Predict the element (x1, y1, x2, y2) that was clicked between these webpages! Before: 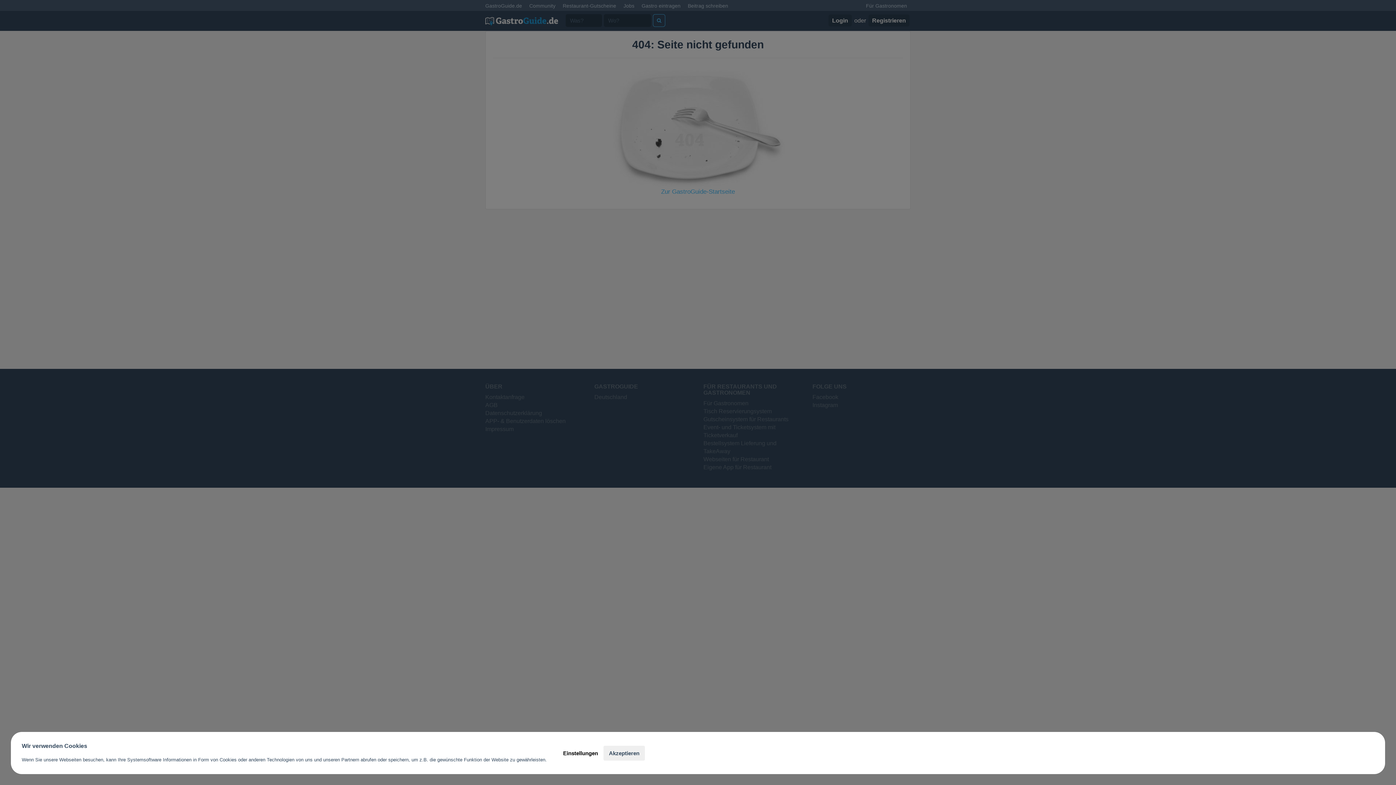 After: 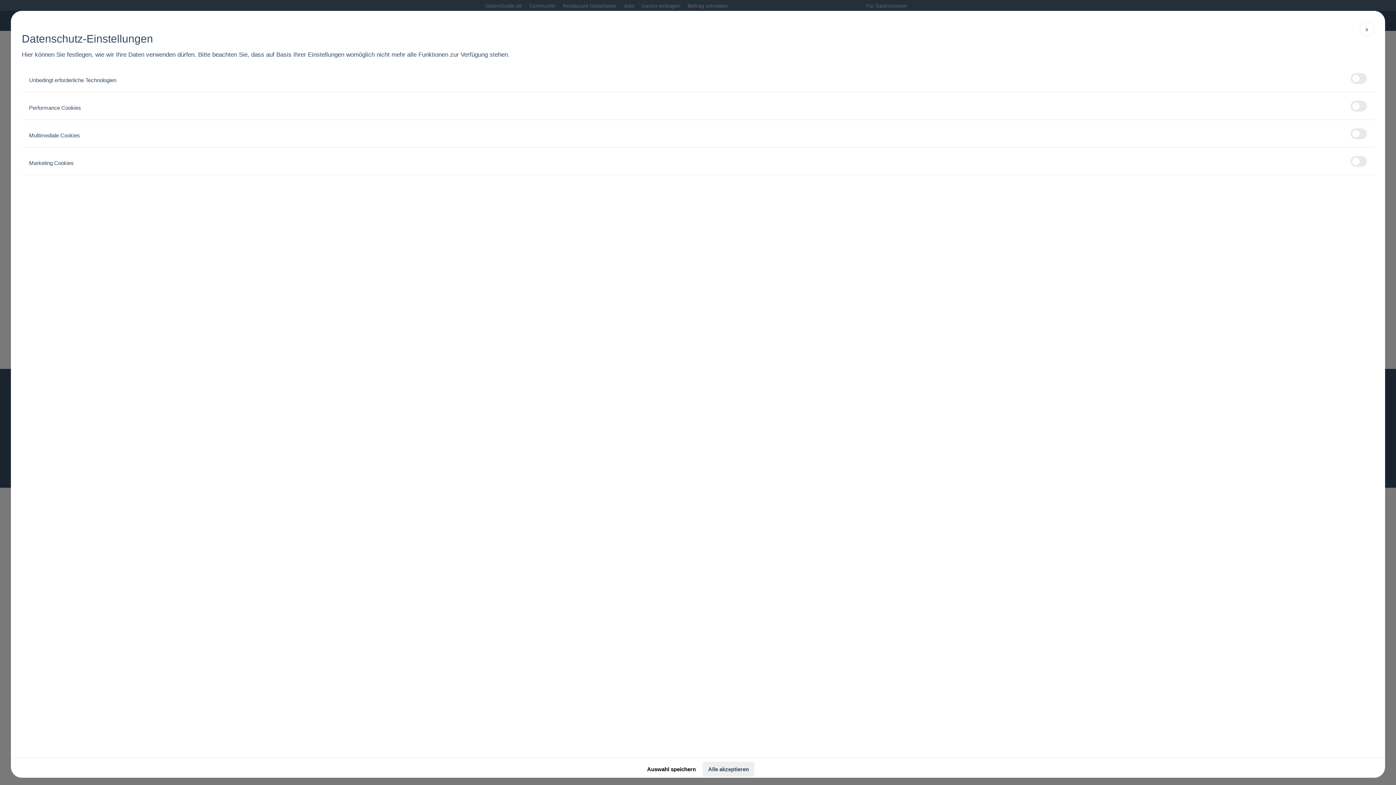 Action: label: Einstellungen bbox: (557, 746, 603, 760)